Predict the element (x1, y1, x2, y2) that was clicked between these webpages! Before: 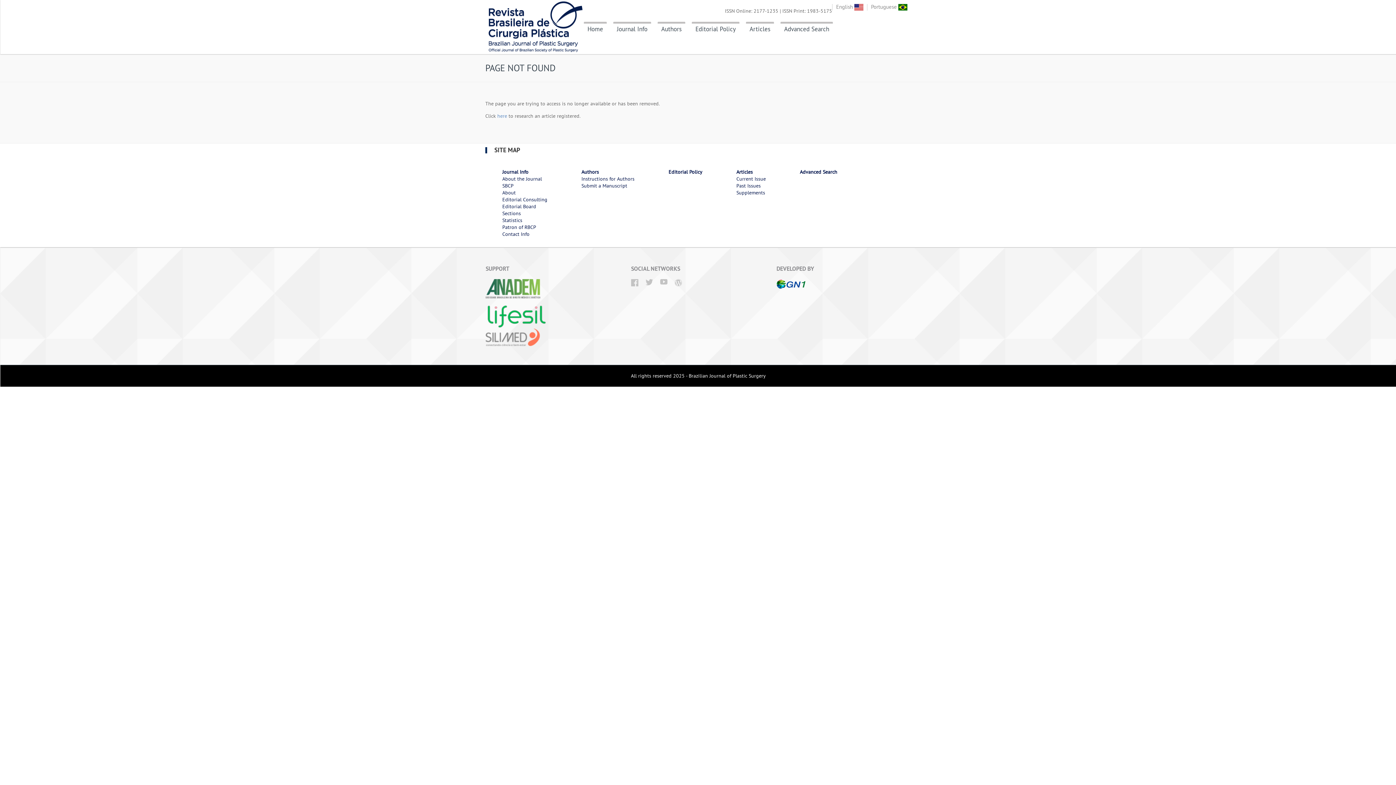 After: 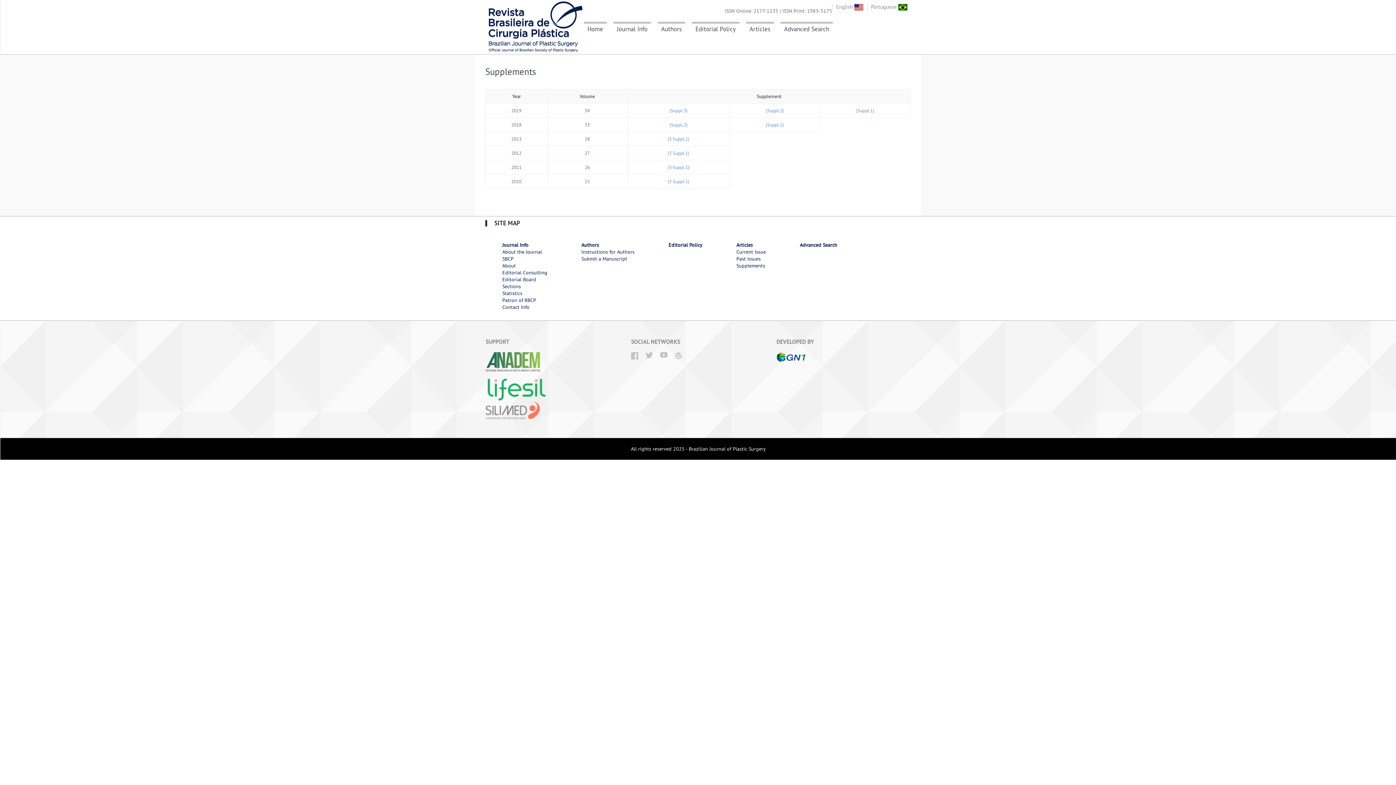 Action: bbox: (736, 189, 765, 195) label: Supplements